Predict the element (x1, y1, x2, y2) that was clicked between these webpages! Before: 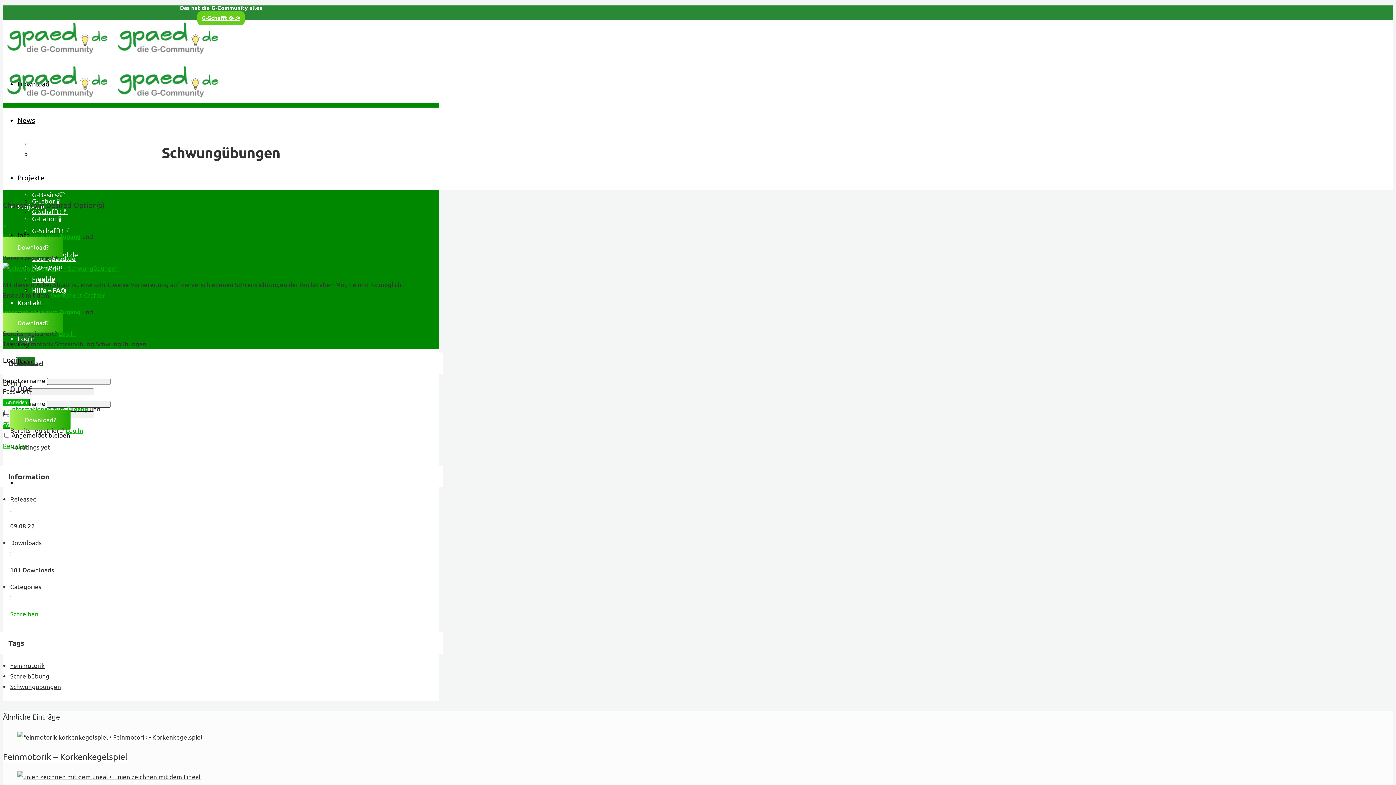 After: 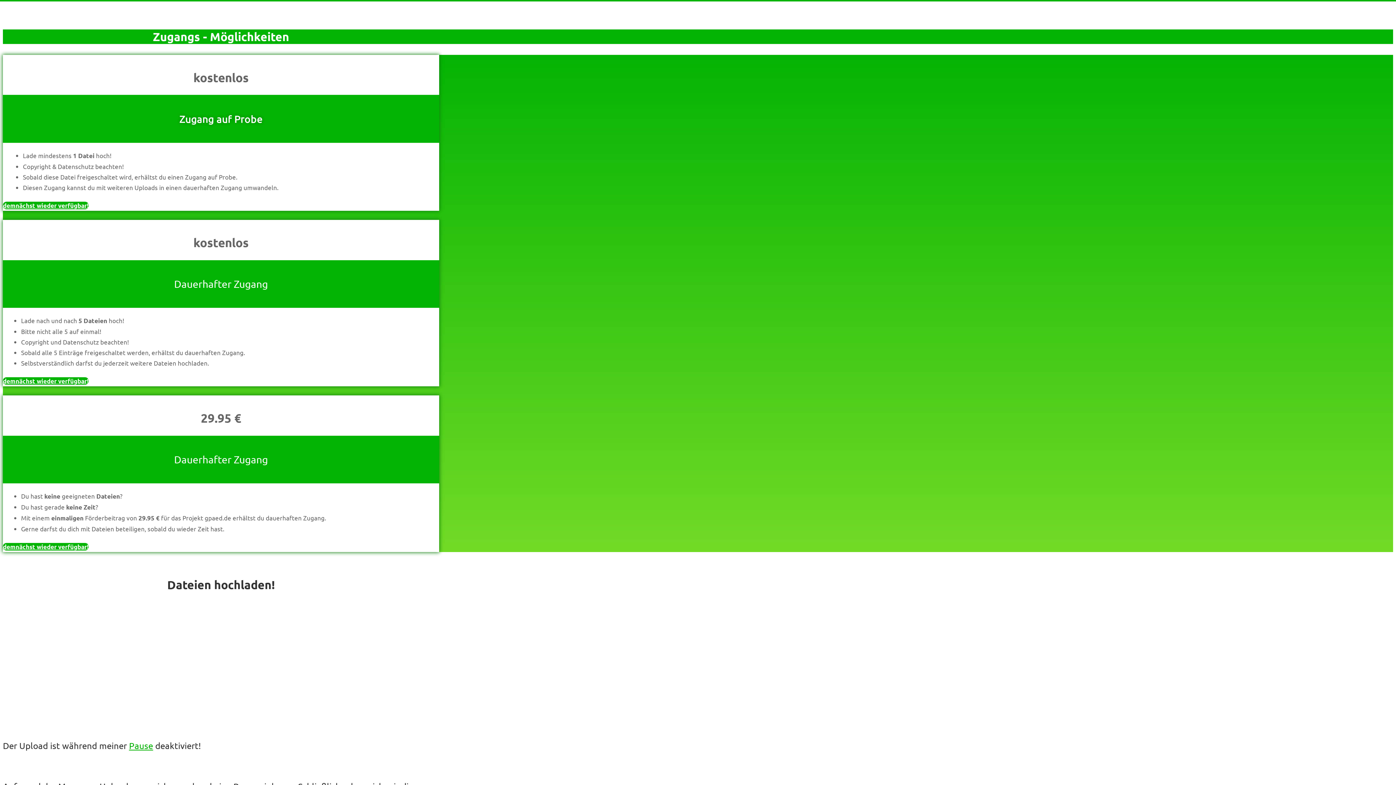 Action: bbox: (10, 405, 88, 412) label: Informationen zum Zugang